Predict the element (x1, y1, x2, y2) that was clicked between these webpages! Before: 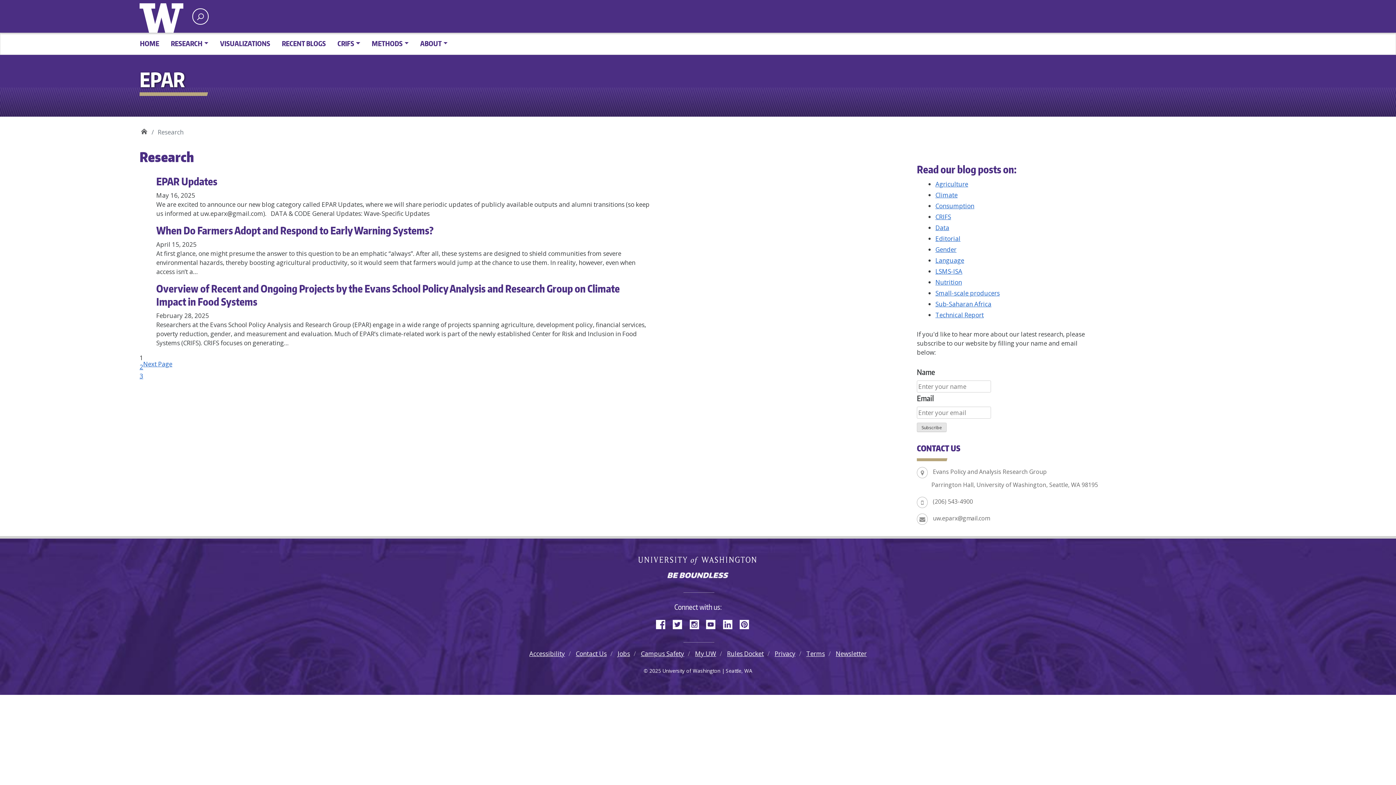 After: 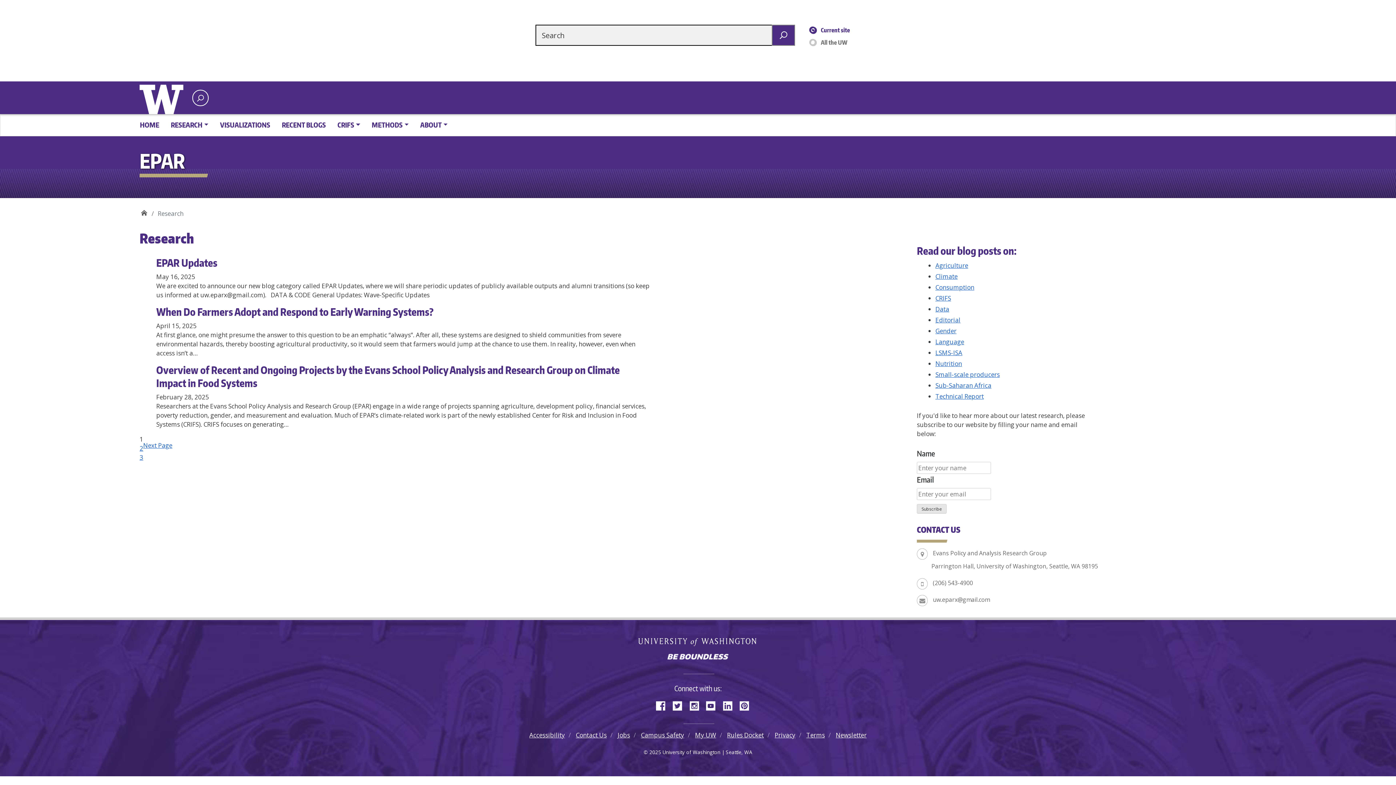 Action: bbox: (192, 8, 208, 24) label: open search area